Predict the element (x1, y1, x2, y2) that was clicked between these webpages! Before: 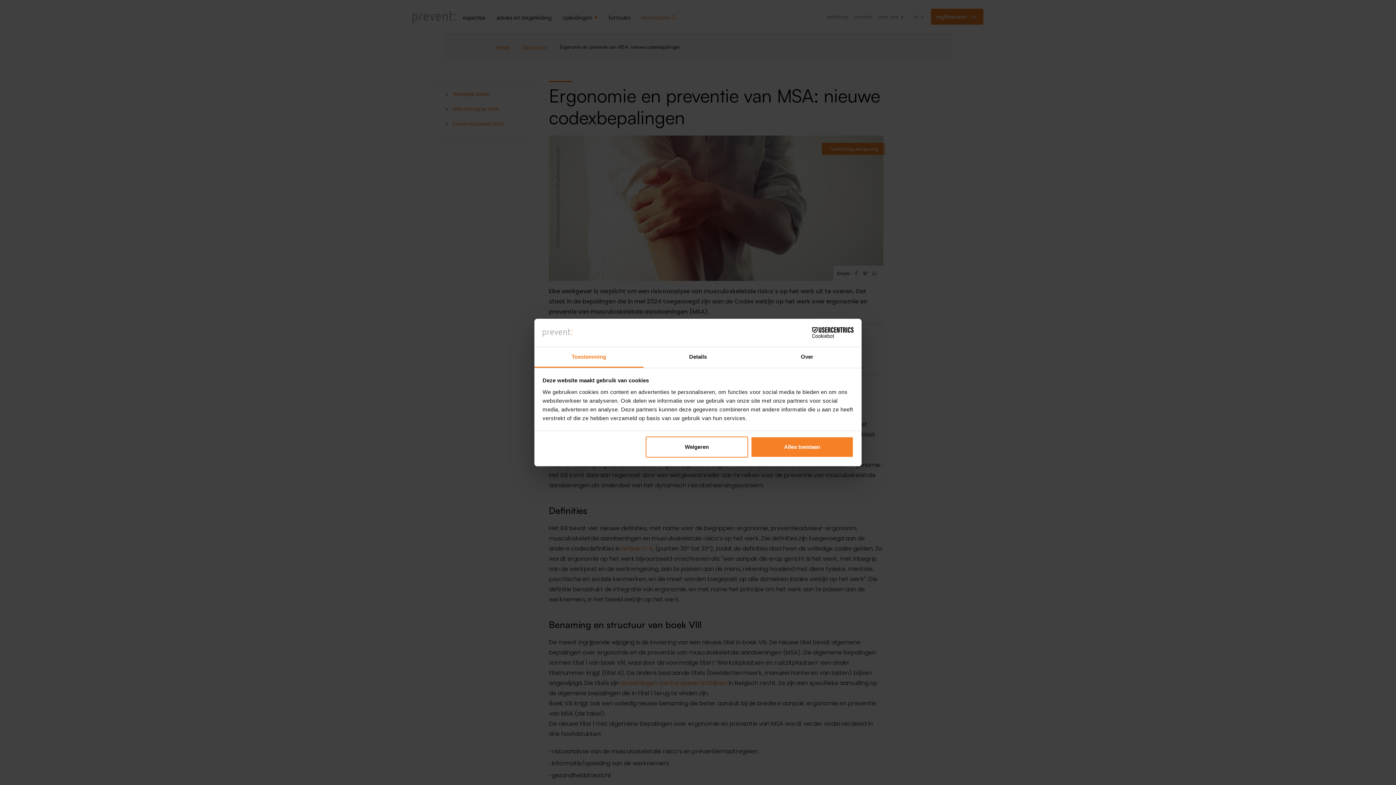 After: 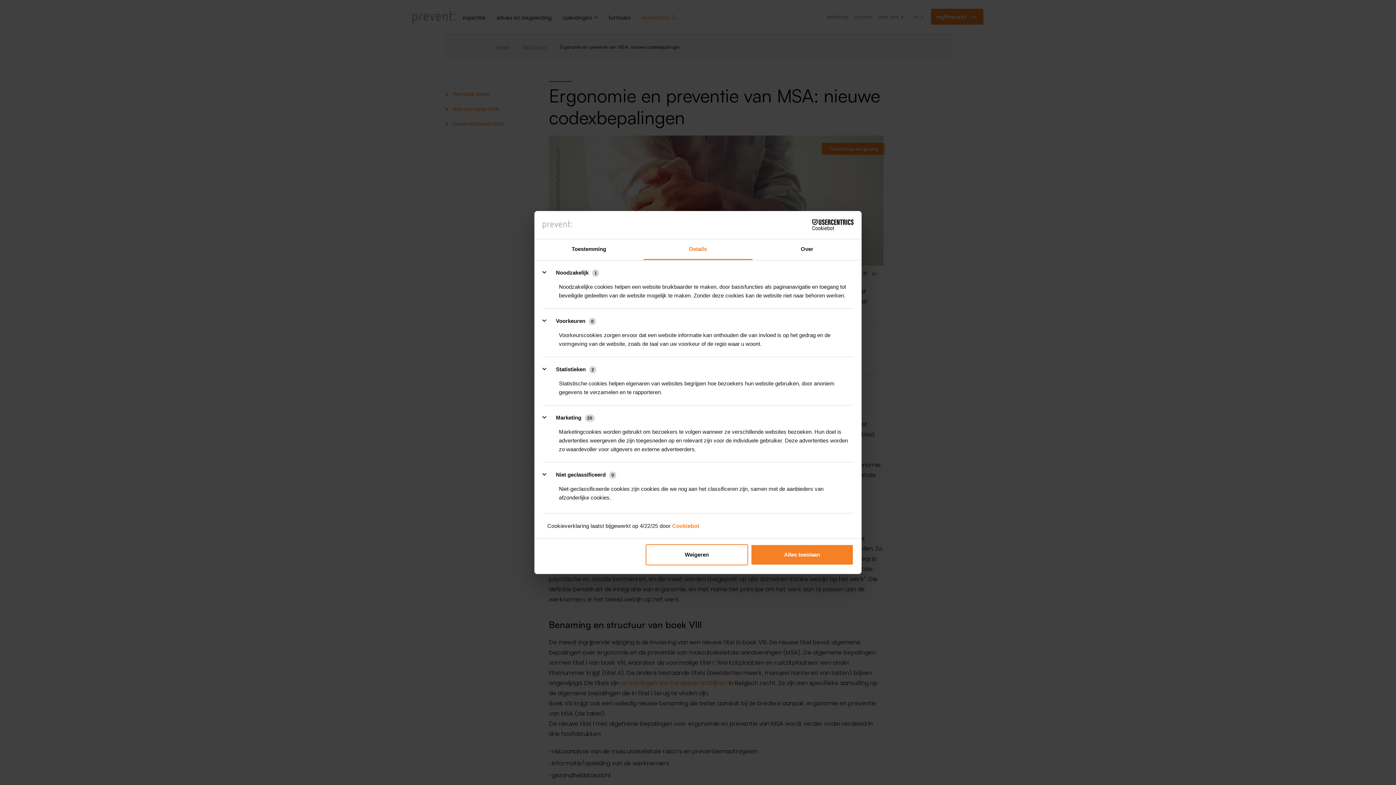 Action: bbox: (643, 347, 752, 367) label: Details